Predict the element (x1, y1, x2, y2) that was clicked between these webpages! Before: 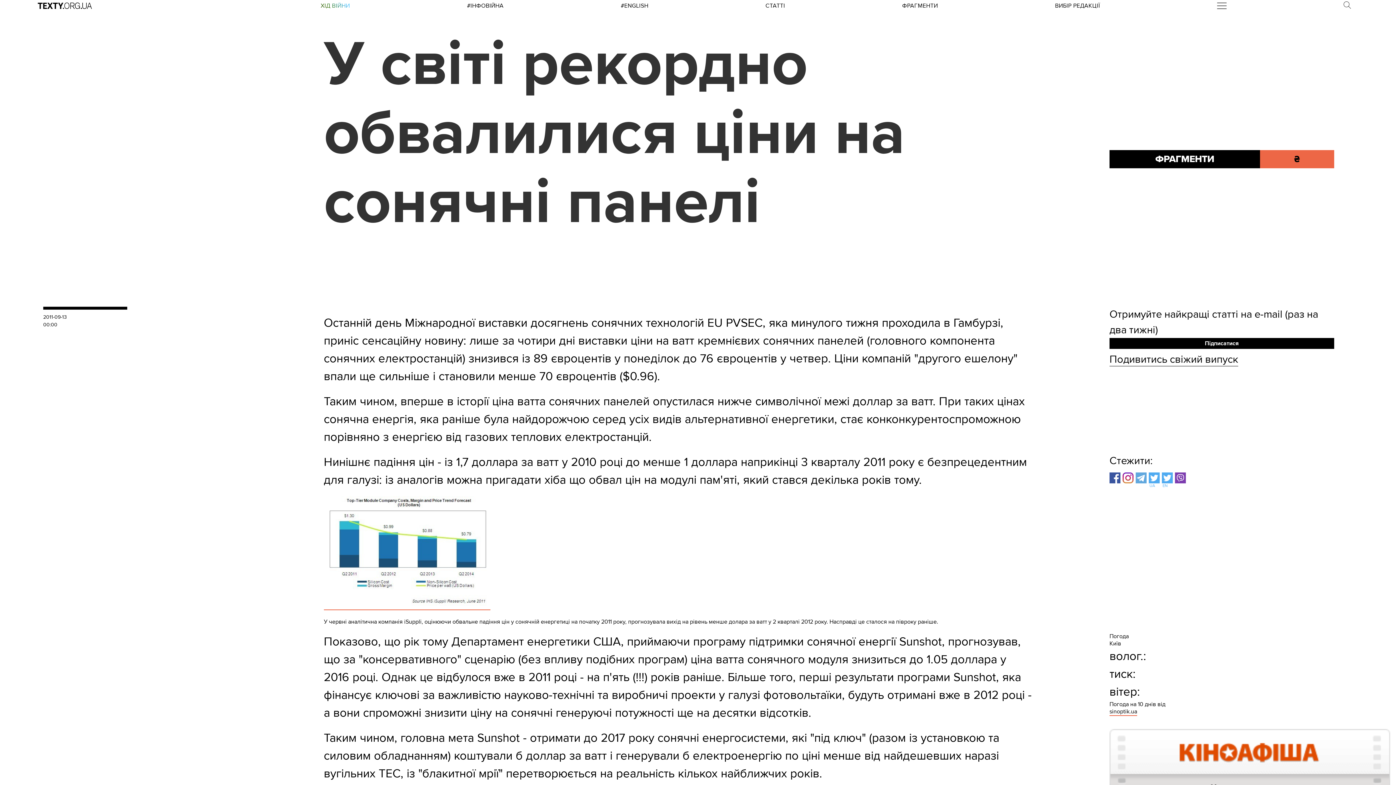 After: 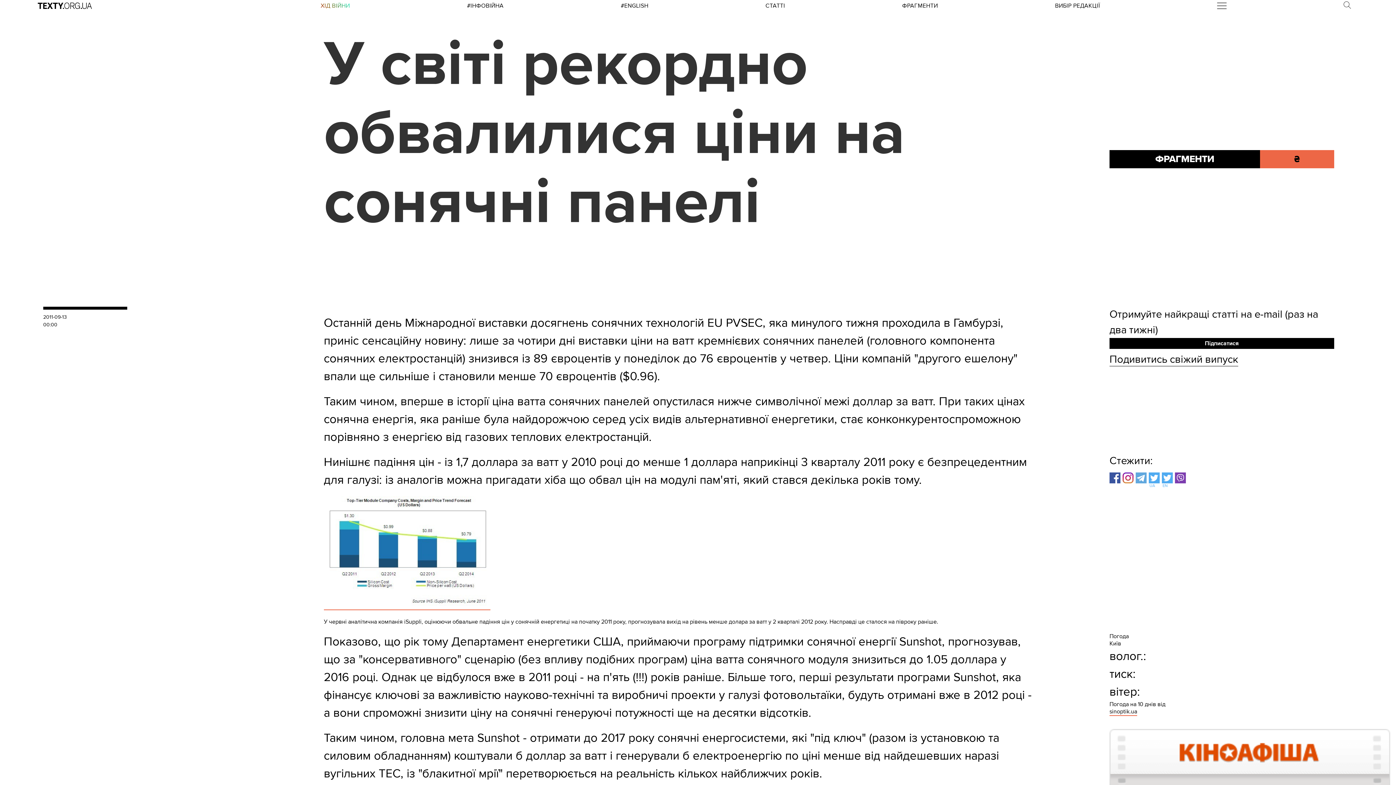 Action: label: EN bbox: (1162, 472, 1175, 485)